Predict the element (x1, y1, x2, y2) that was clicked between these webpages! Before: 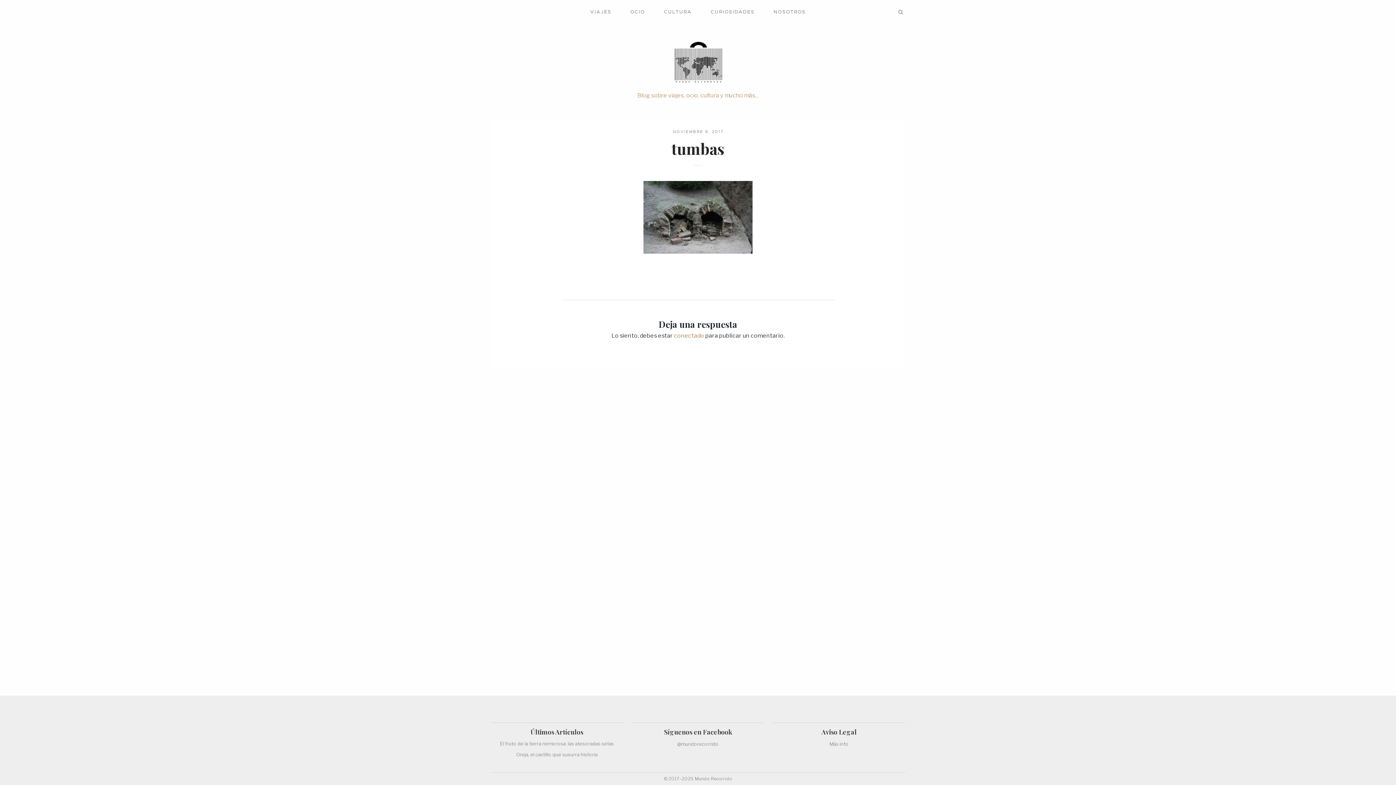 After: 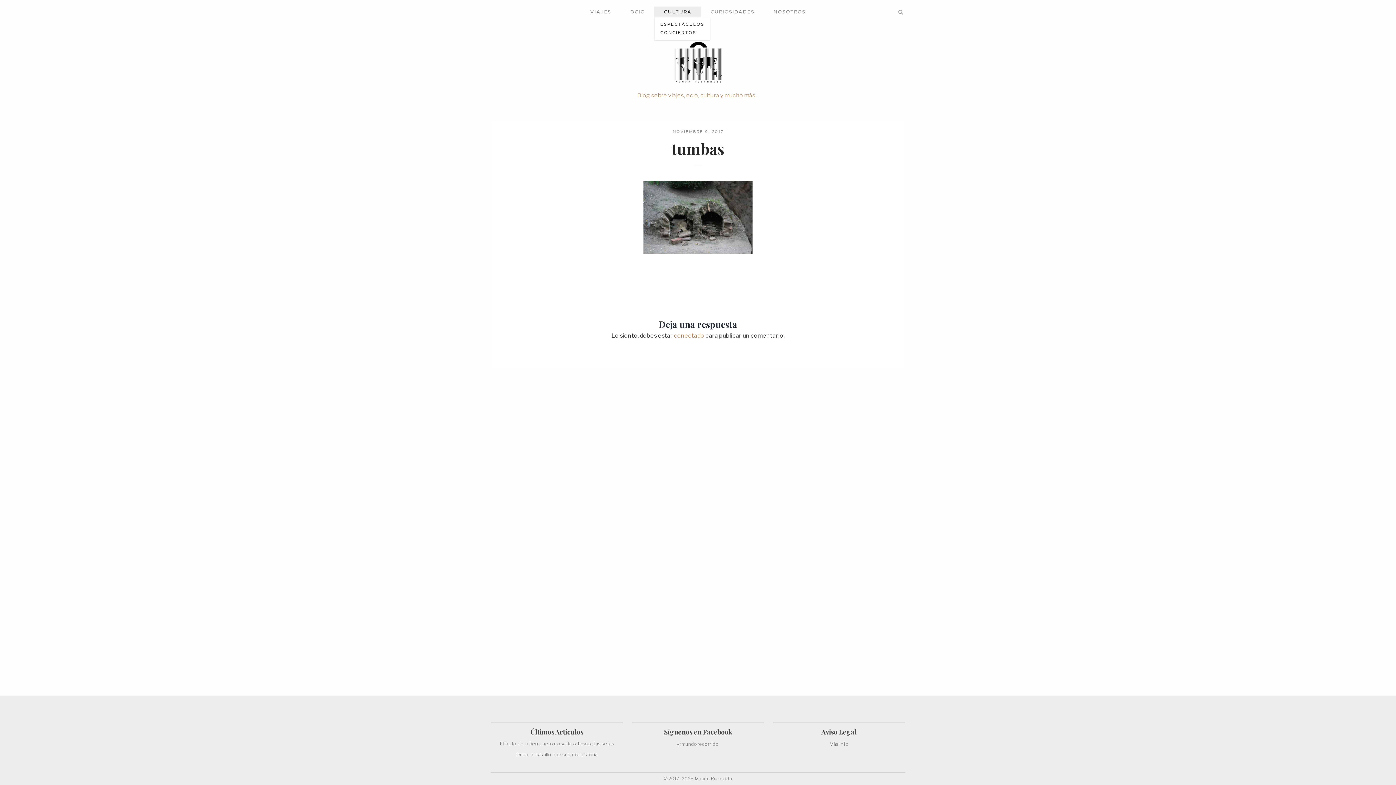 Action: bbox: (654, 6, 701, 17) label: CULTURA